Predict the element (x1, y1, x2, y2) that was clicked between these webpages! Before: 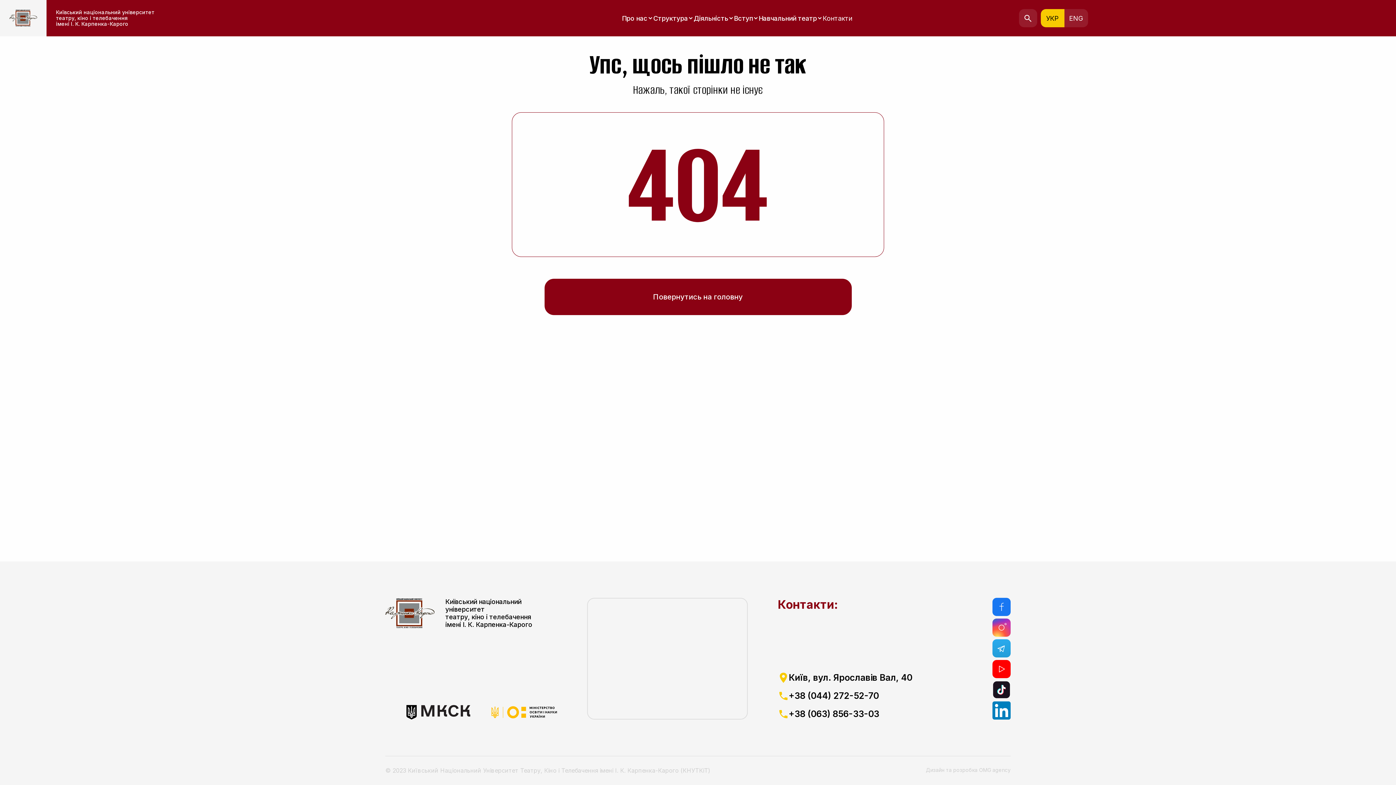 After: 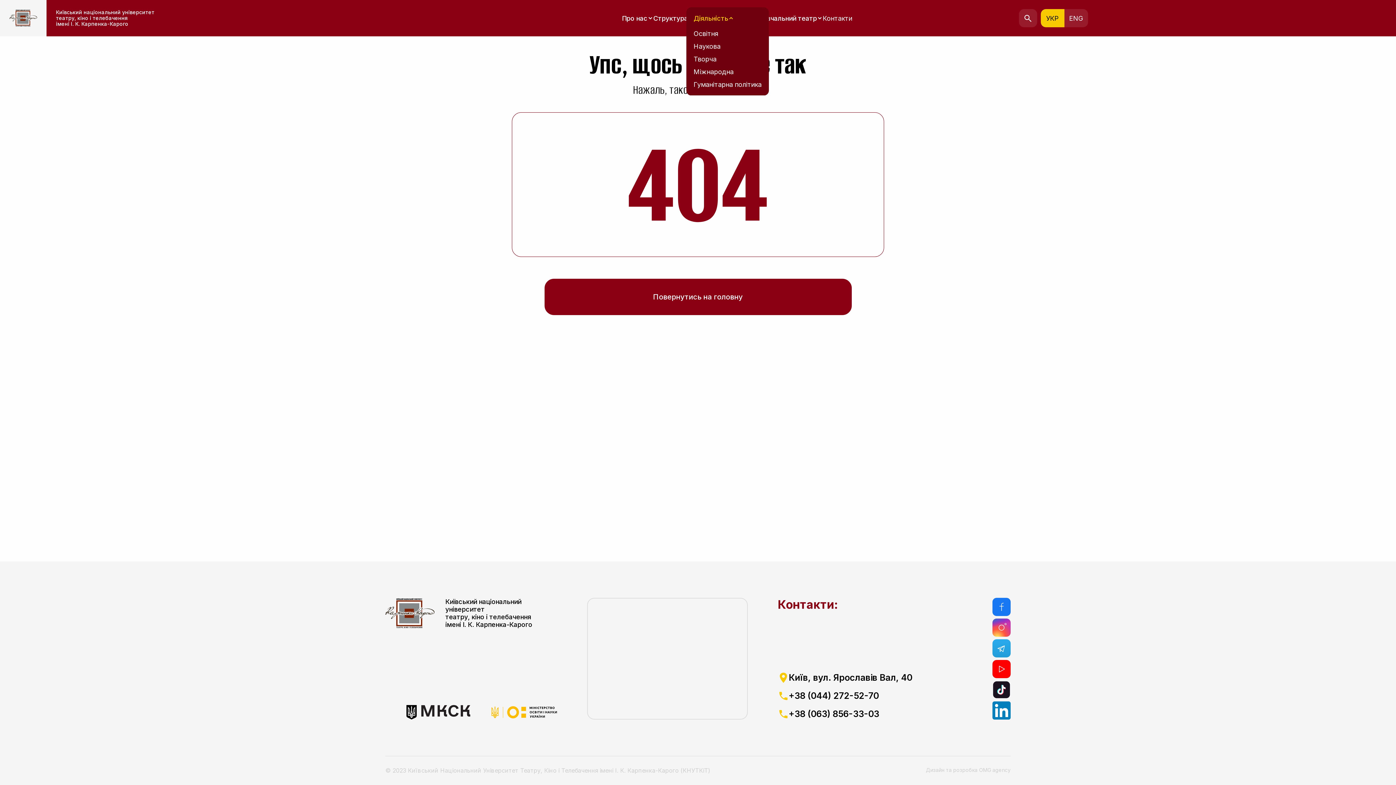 Action: bbox: (693, 14, 734, 22) label: Діяльність